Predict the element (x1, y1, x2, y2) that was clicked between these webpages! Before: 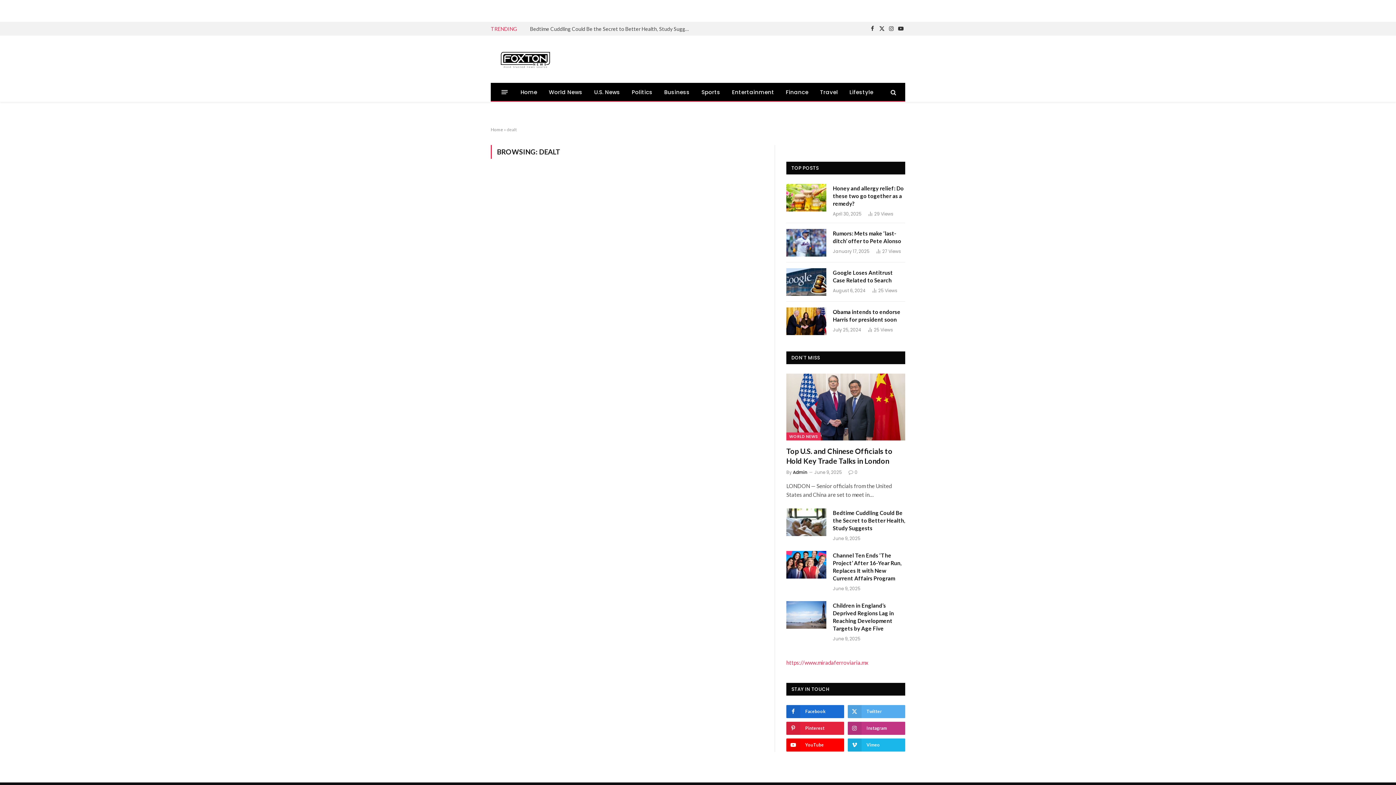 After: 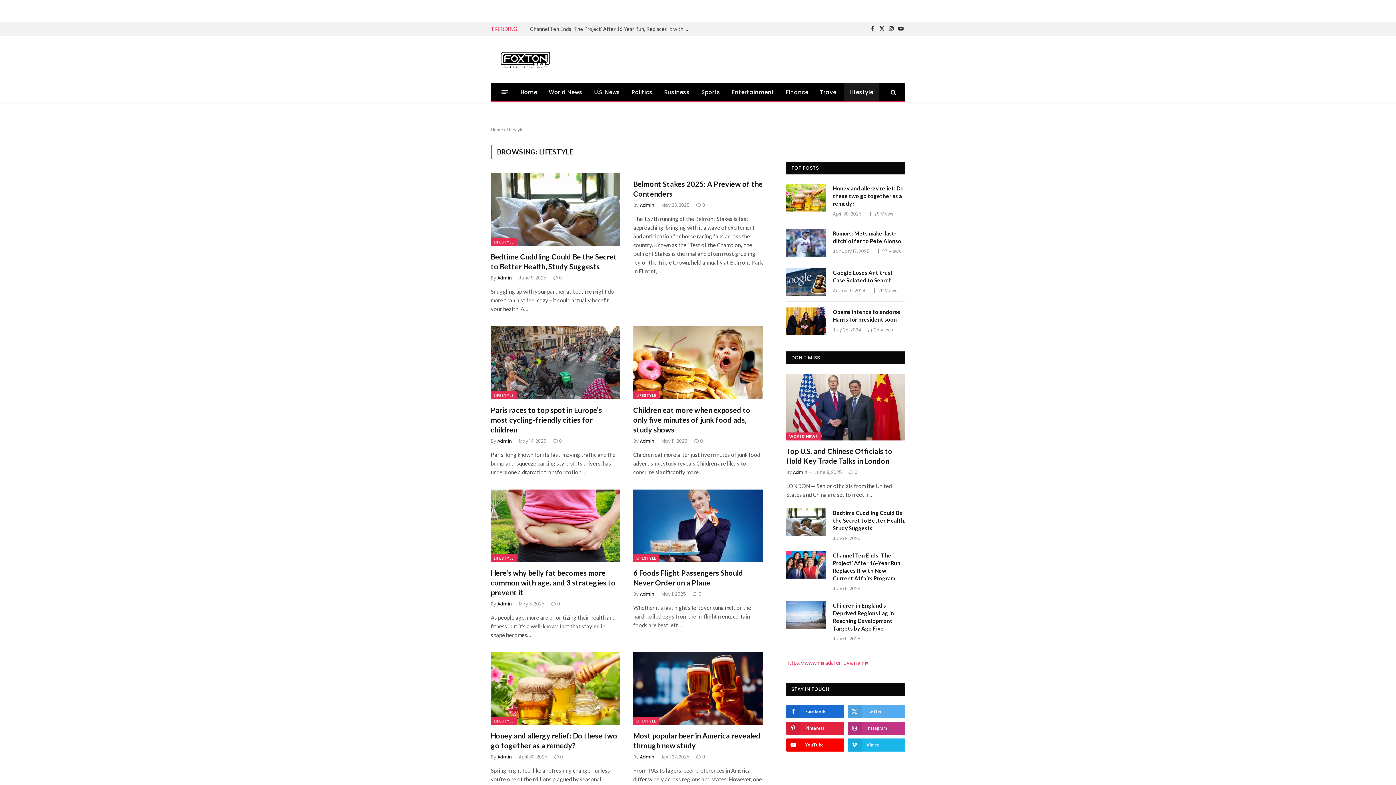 Action: bbox: (843, 83, 879, 101) label: Lifestyle